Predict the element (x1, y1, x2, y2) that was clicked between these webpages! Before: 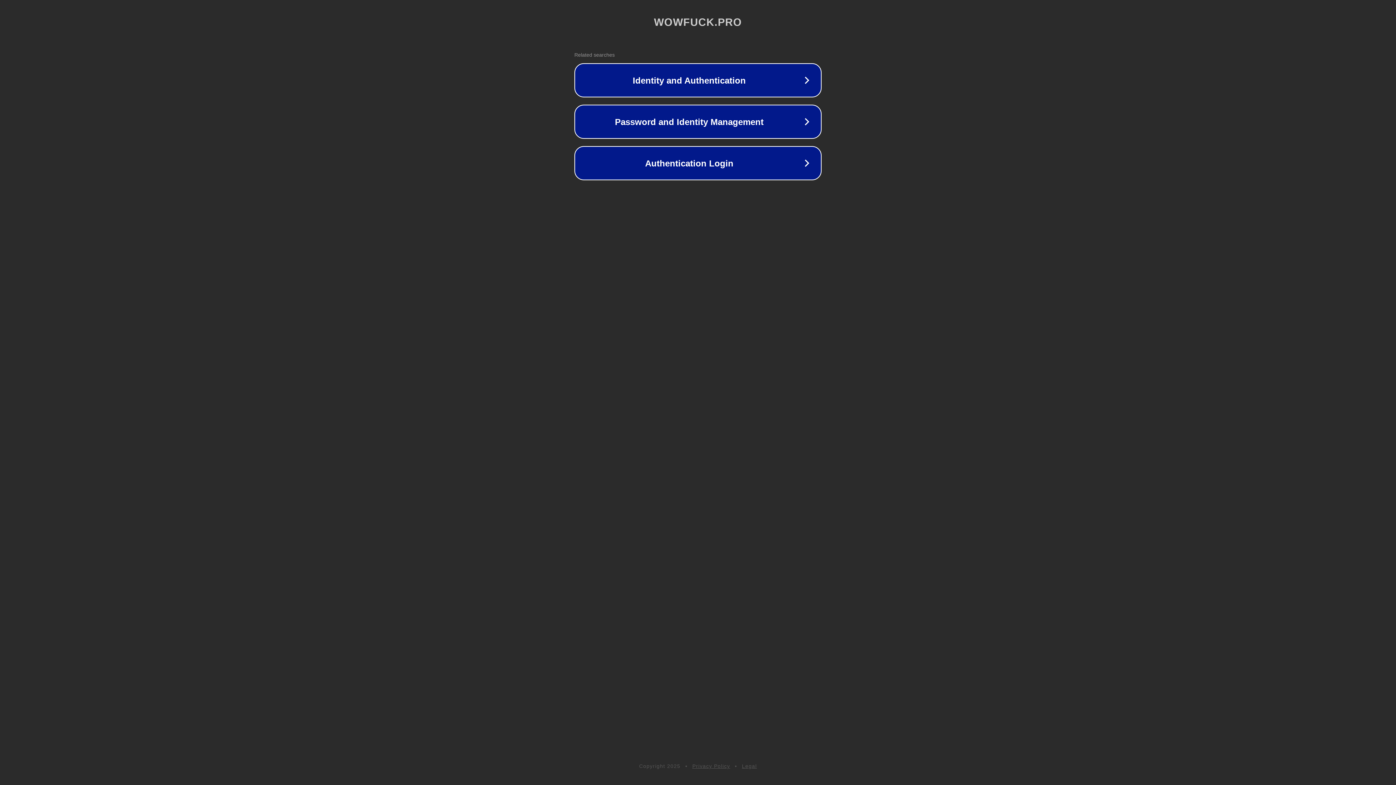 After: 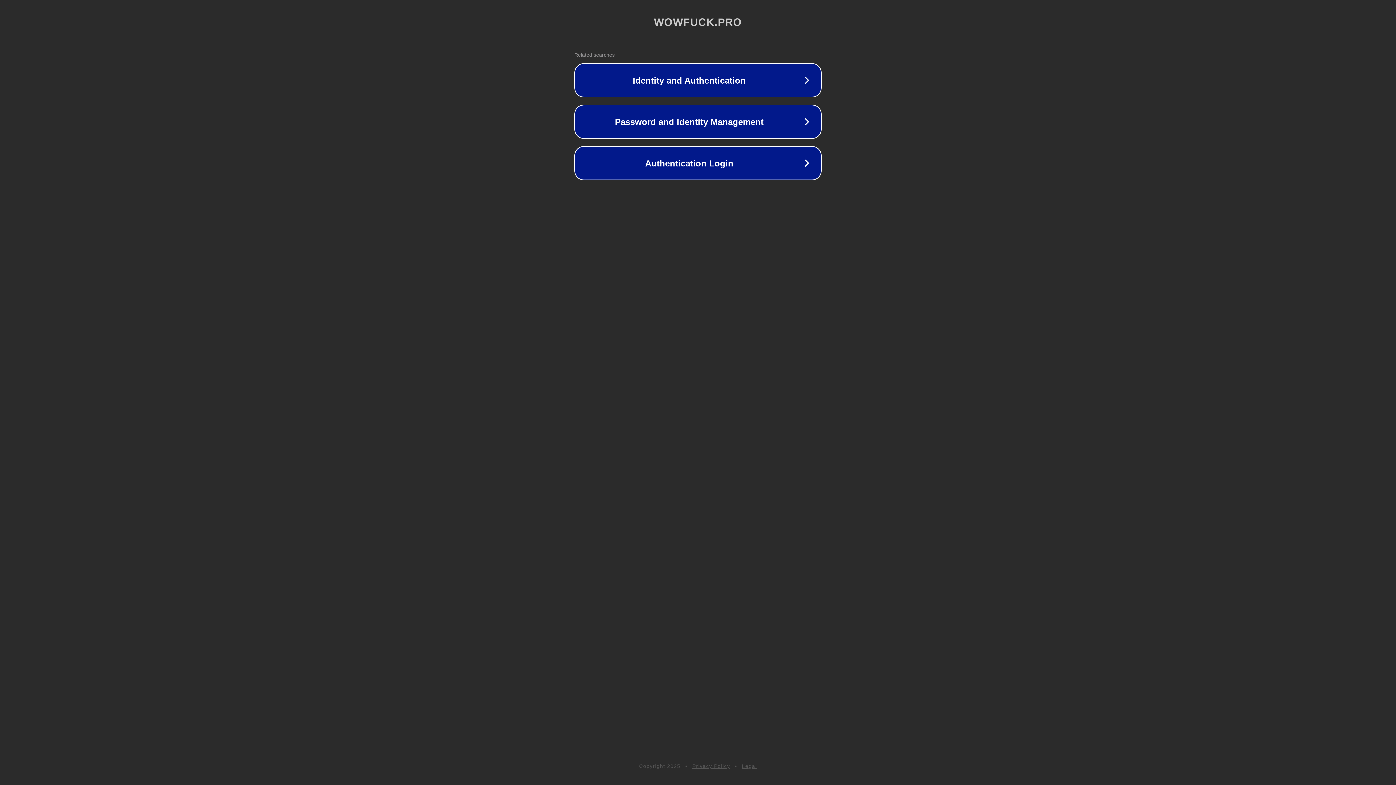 Action: label: Privacy Policy bbox: (692, 763, 730, 769)